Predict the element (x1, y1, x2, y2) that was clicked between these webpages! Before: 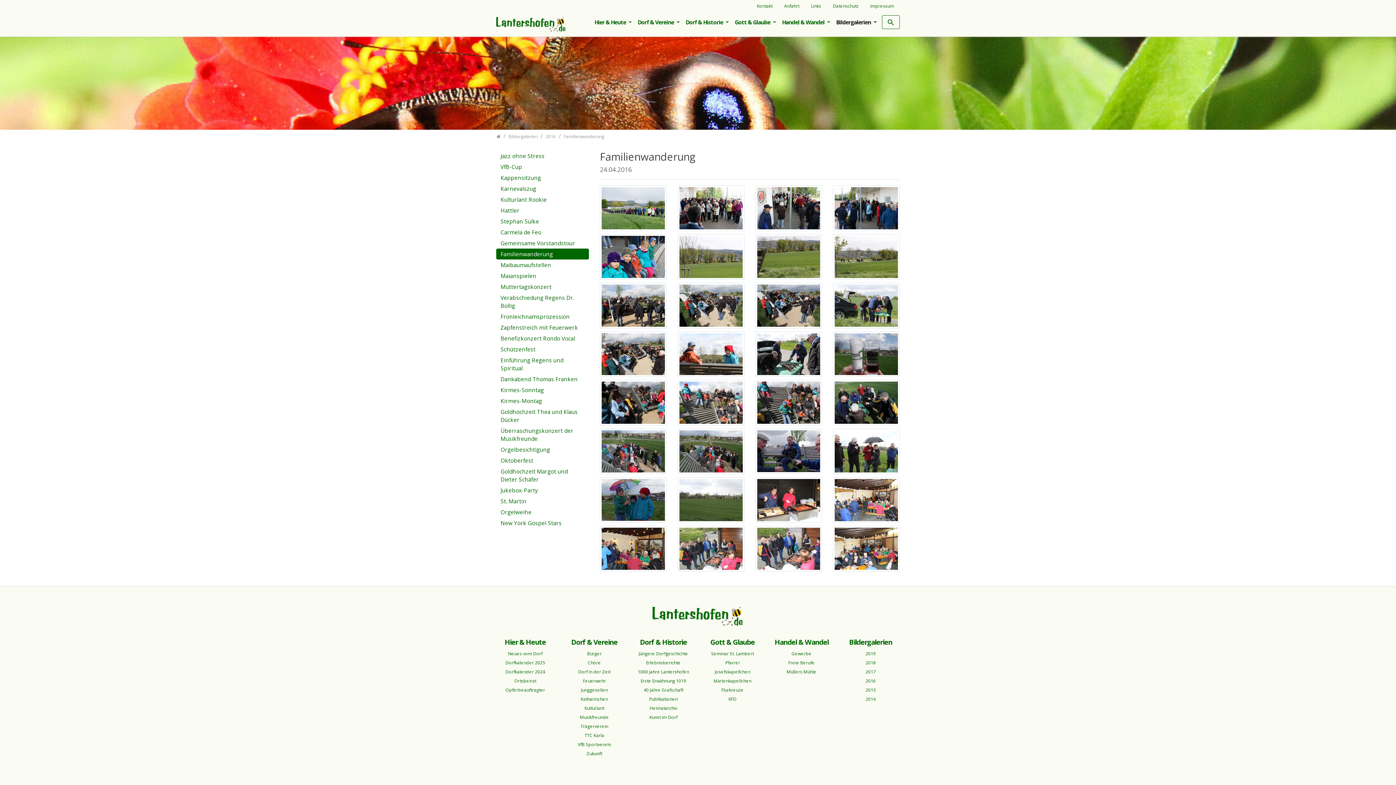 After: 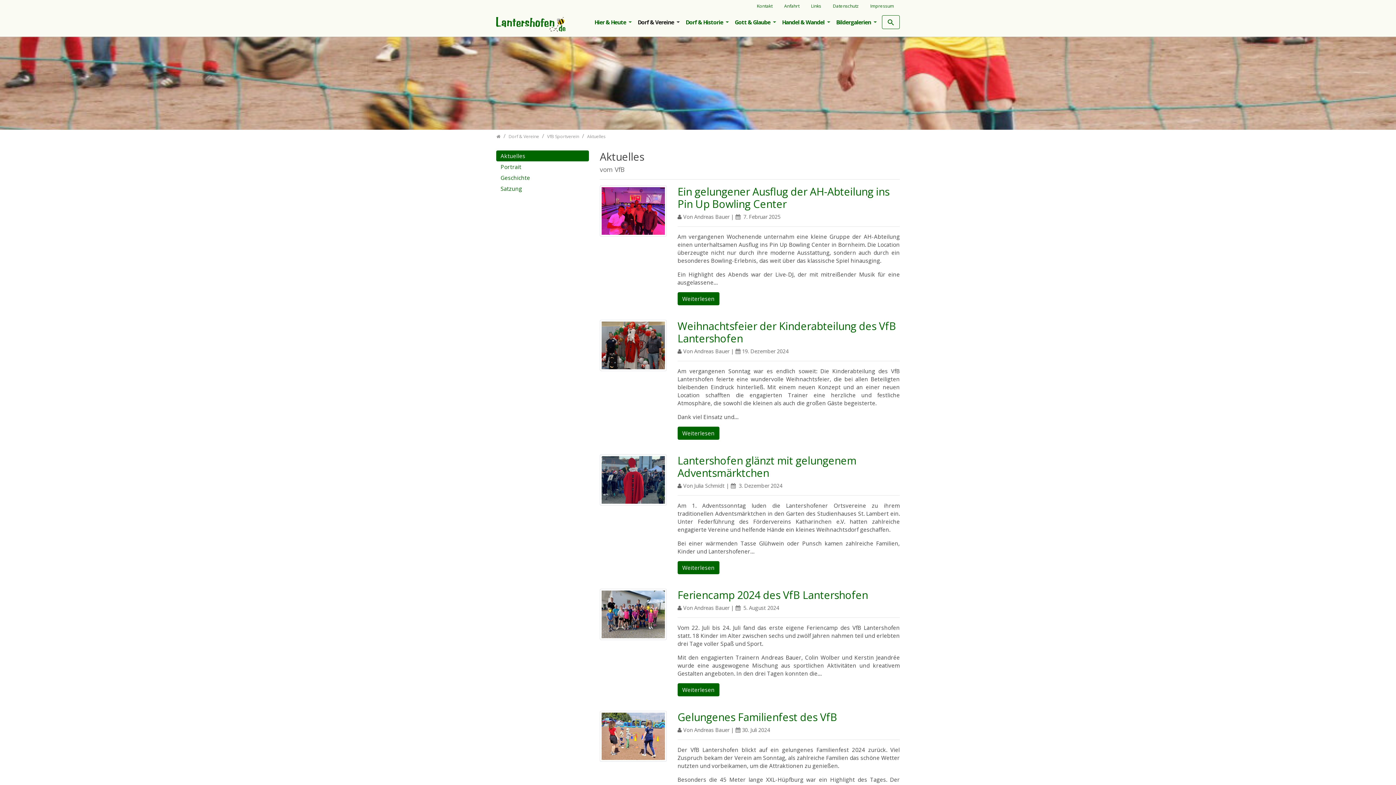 Action: bbox: (565, 740, 623, 749) label: VfB Sportverein